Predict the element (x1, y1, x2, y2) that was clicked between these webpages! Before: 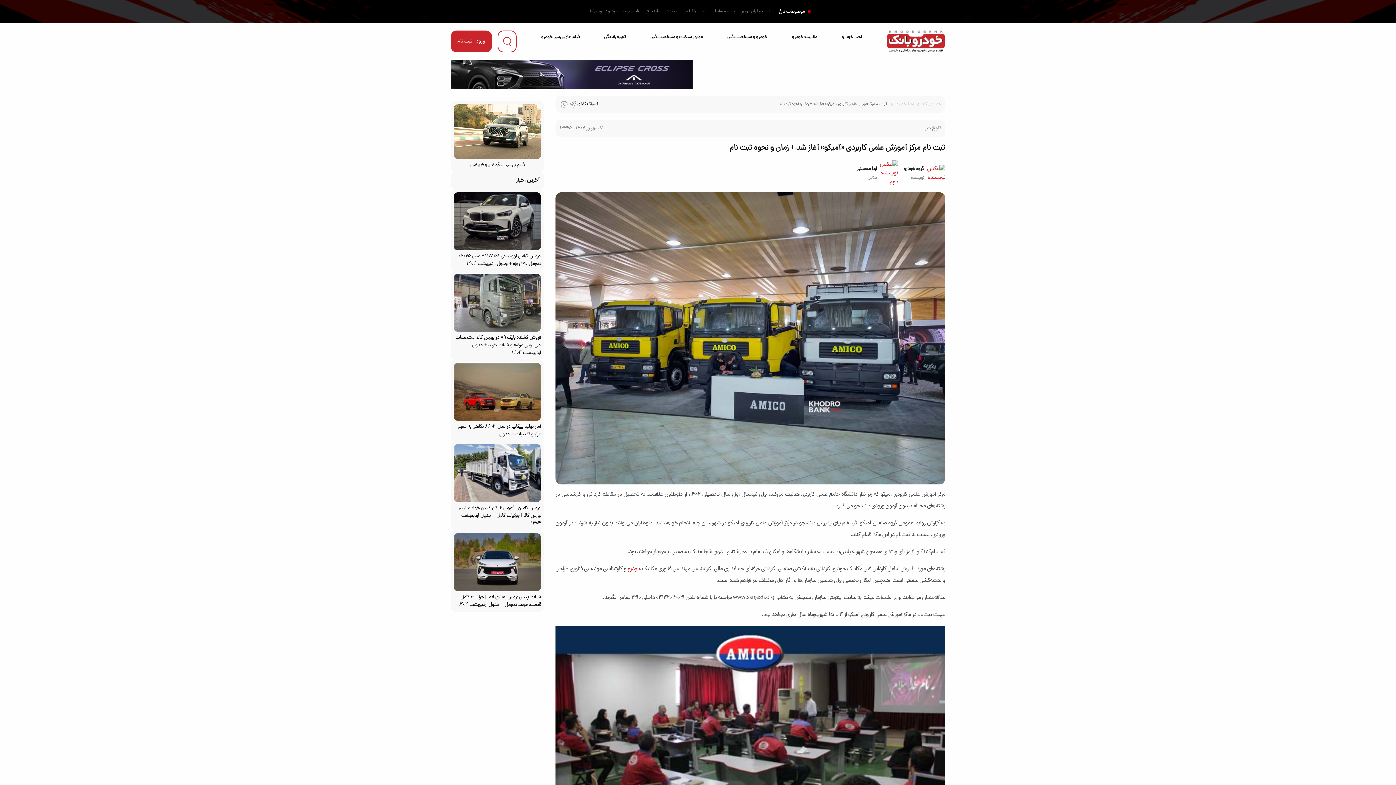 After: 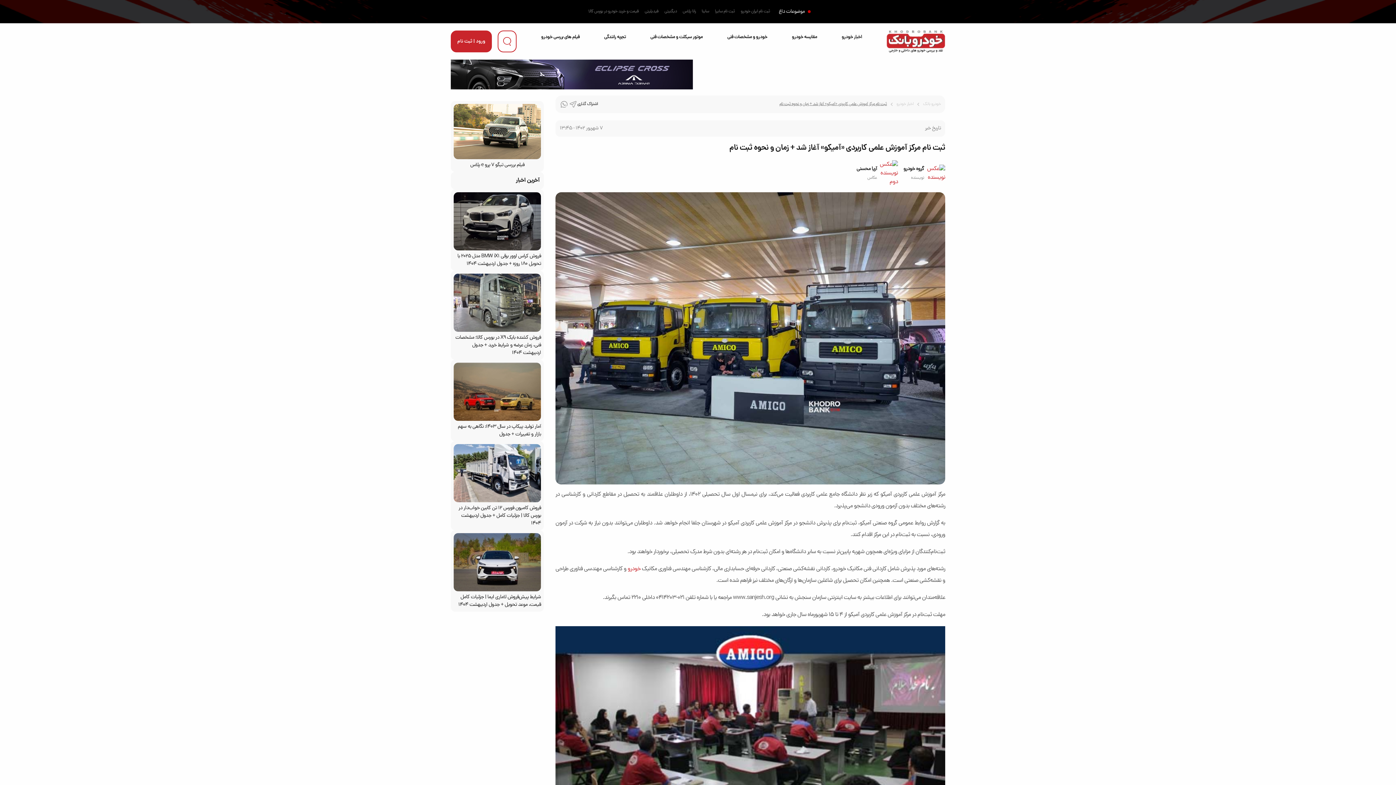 Action: label: ثبت نام مرکز آموزش علمی کاربردی «آمیکو» آغاز شد + زمان و نحوه ثبت نام bbox: (779, 100, 887, 108)